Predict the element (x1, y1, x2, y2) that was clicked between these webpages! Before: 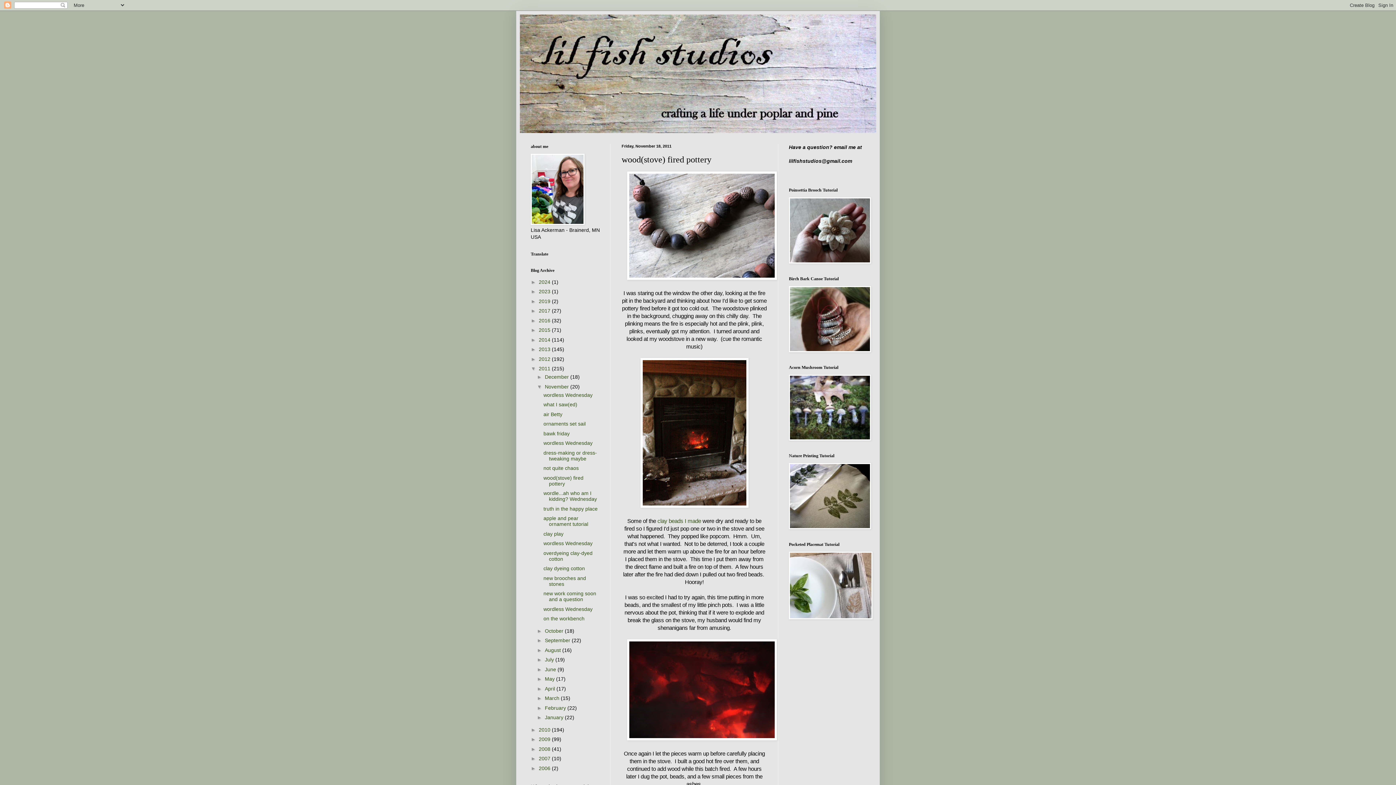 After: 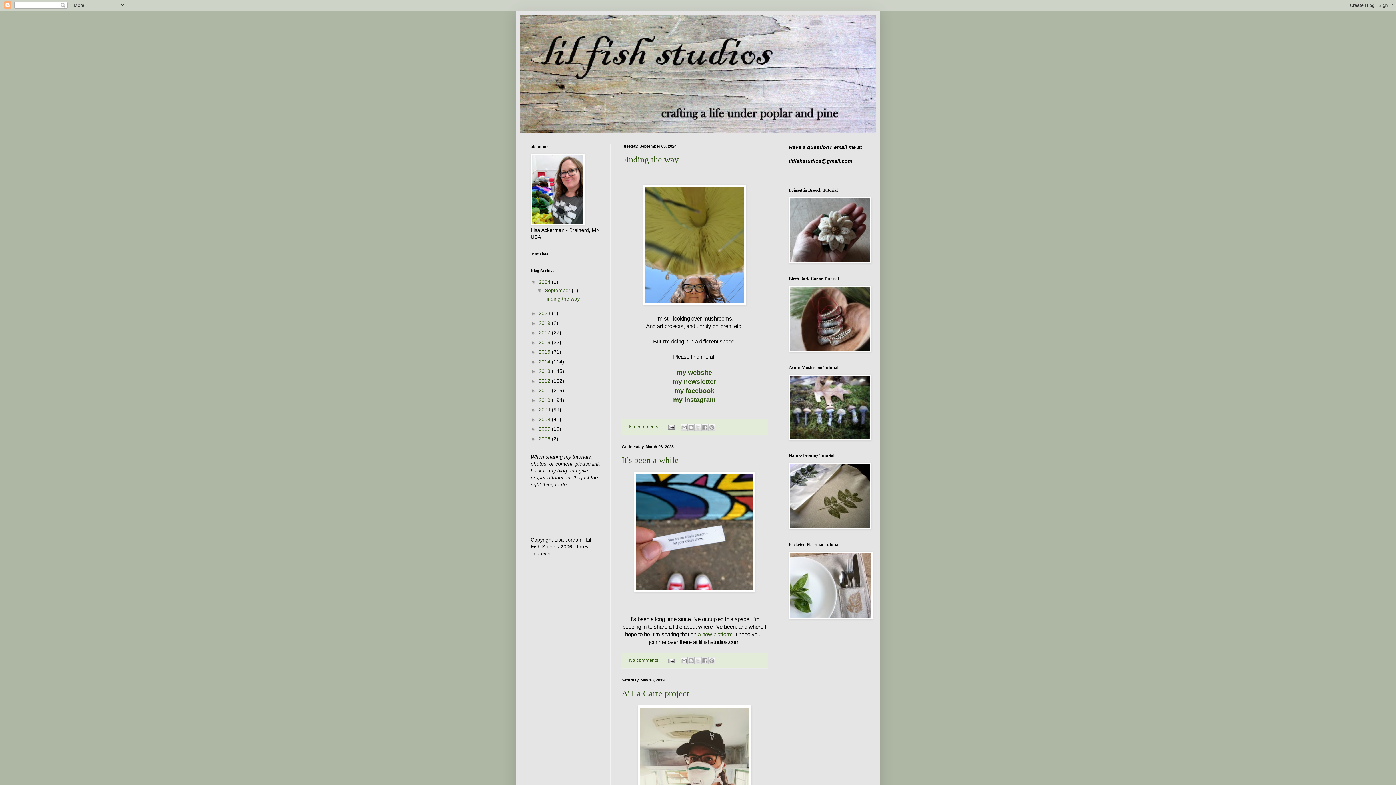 Action: bbox: (520, 14, 876, 133)